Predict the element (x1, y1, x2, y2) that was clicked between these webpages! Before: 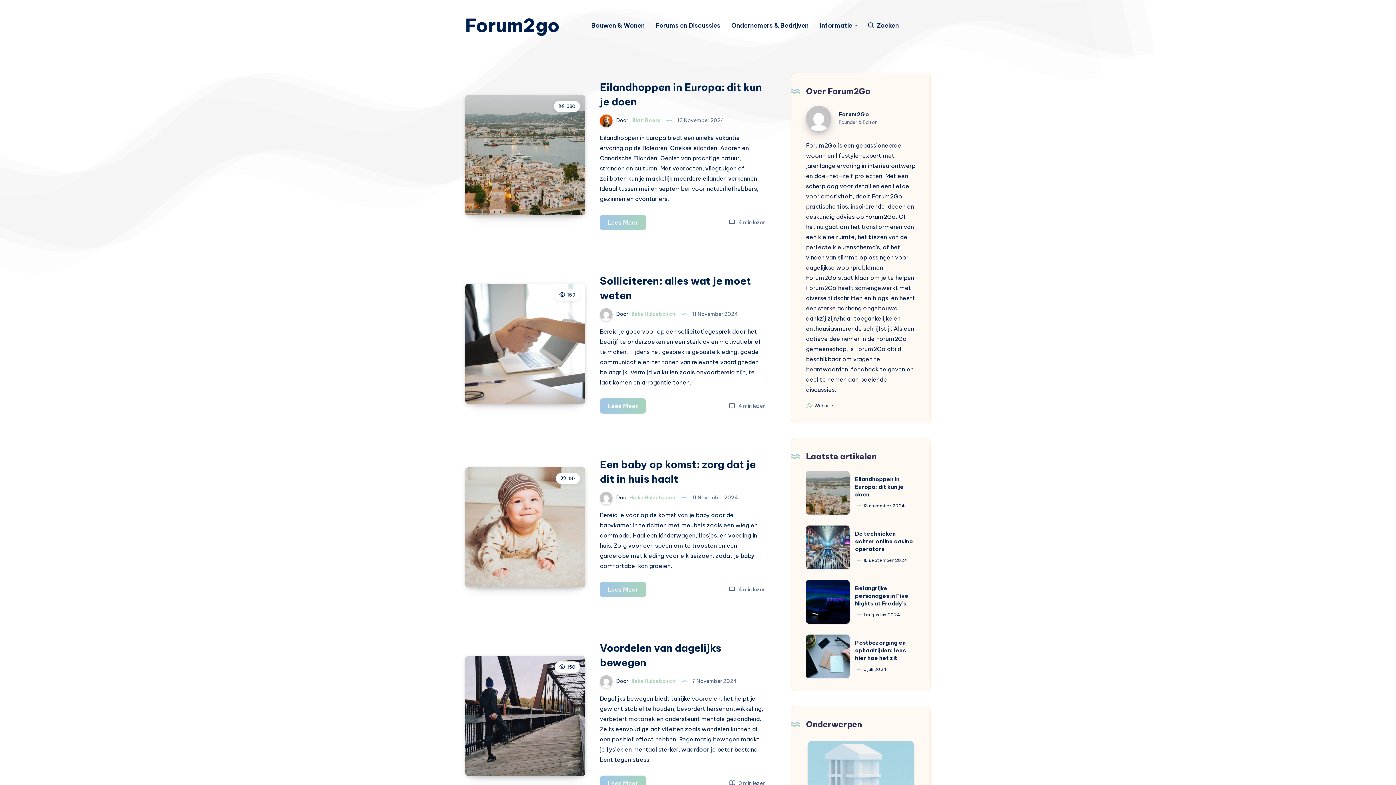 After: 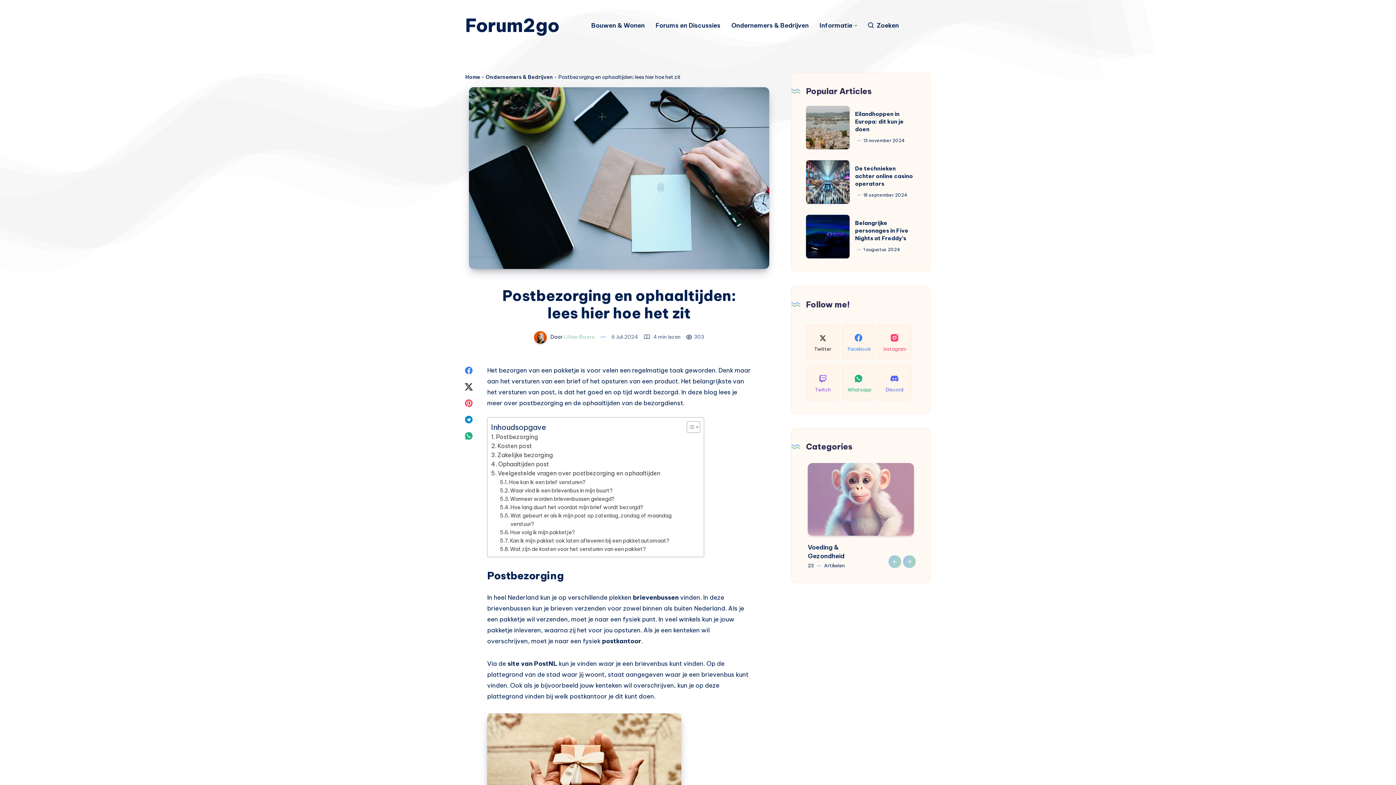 Action: bbox: (806, 634, 849, 678) label: Postbezorging en ophaaltijden: lees hier hoe het zit